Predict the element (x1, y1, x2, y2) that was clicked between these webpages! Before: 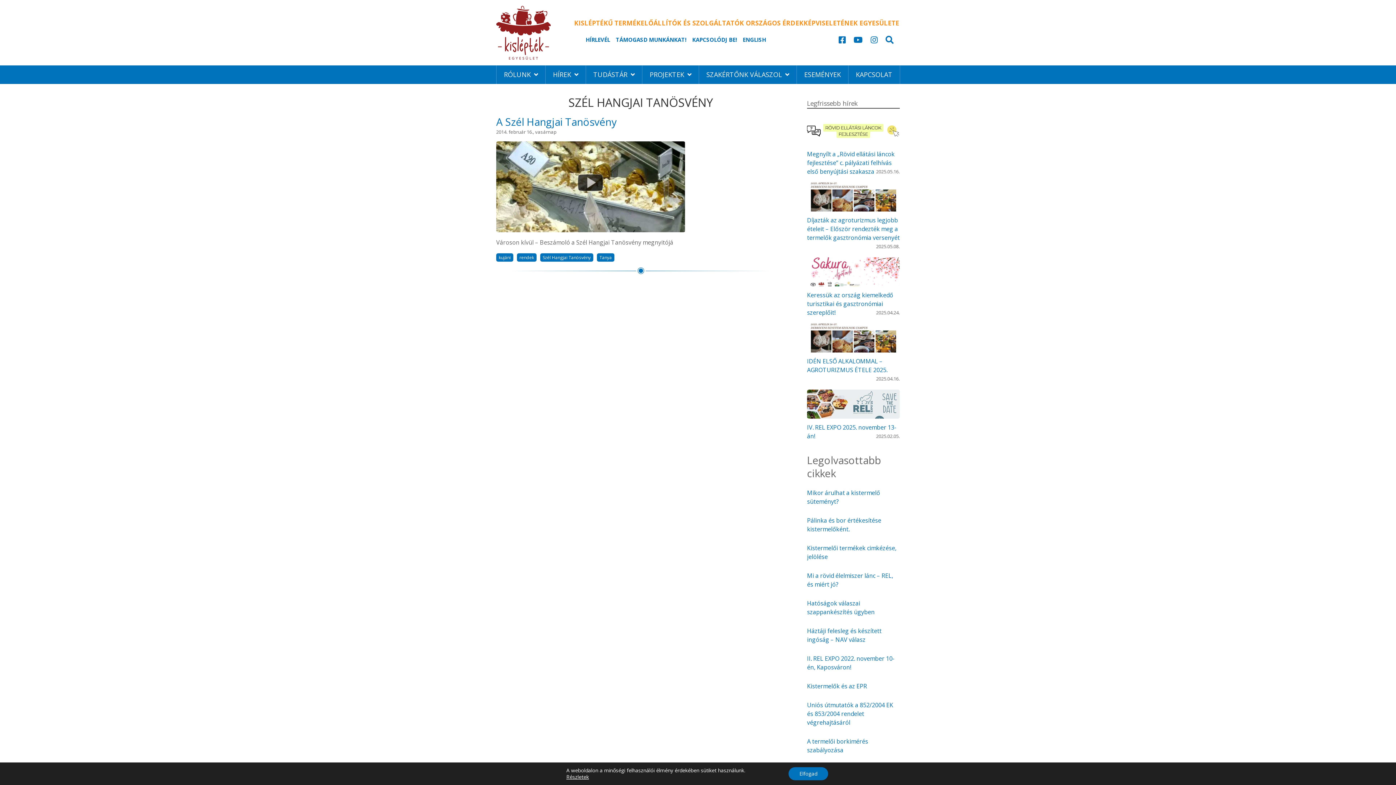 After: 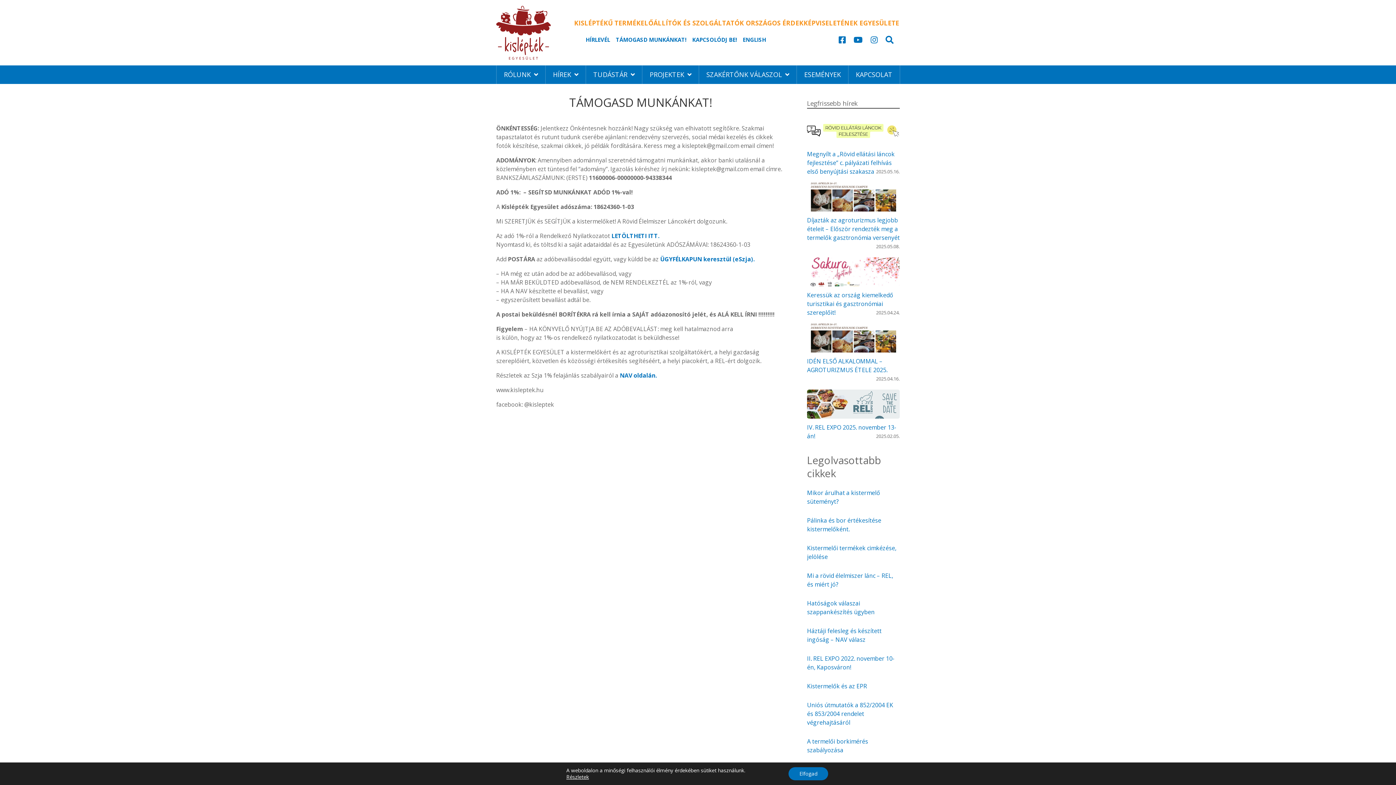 Action: label: TÁMOGASD MUNKÁNKAT! bbox: (616, 35, 686, 43)